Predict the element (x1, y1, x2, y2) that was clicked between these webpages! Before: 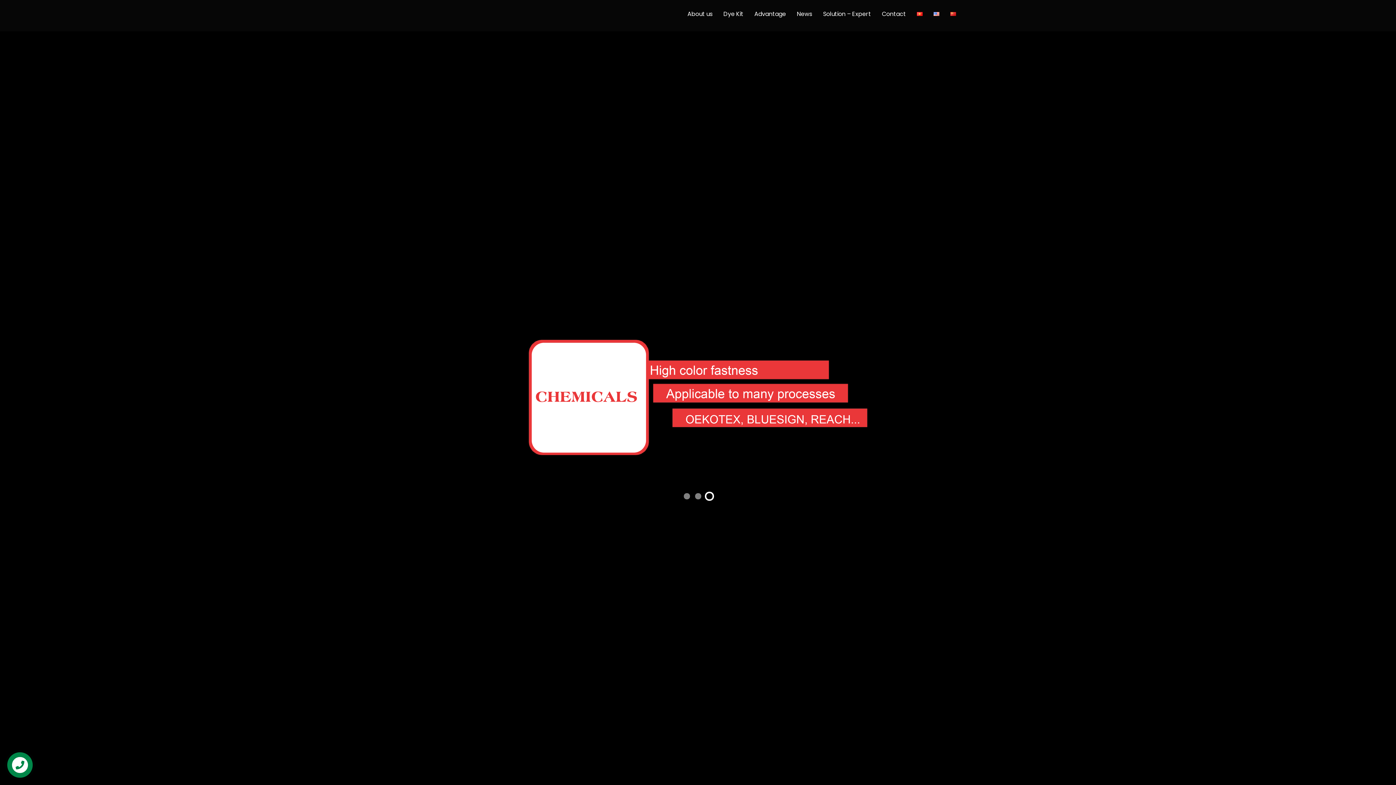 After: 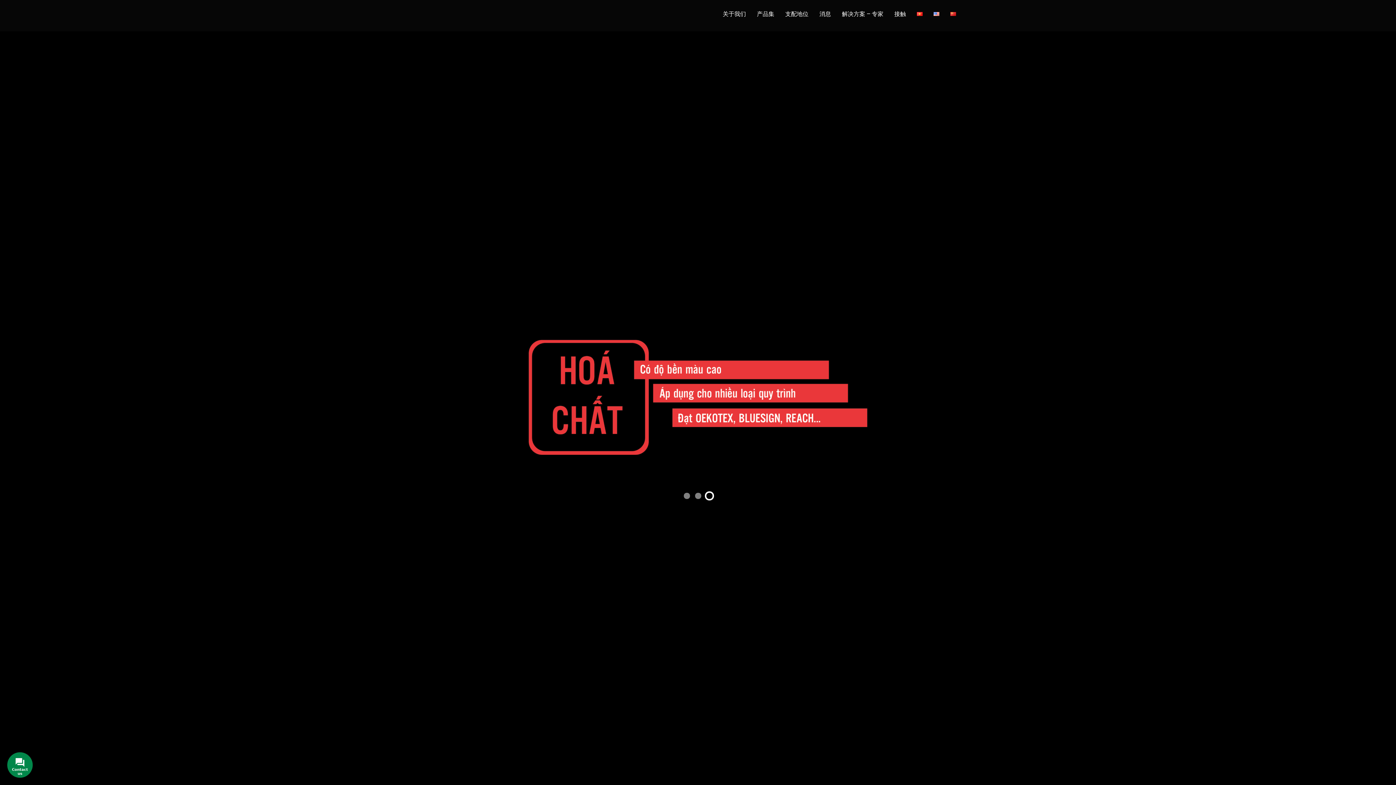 Action: bbox: (945, 5, 961, 22)